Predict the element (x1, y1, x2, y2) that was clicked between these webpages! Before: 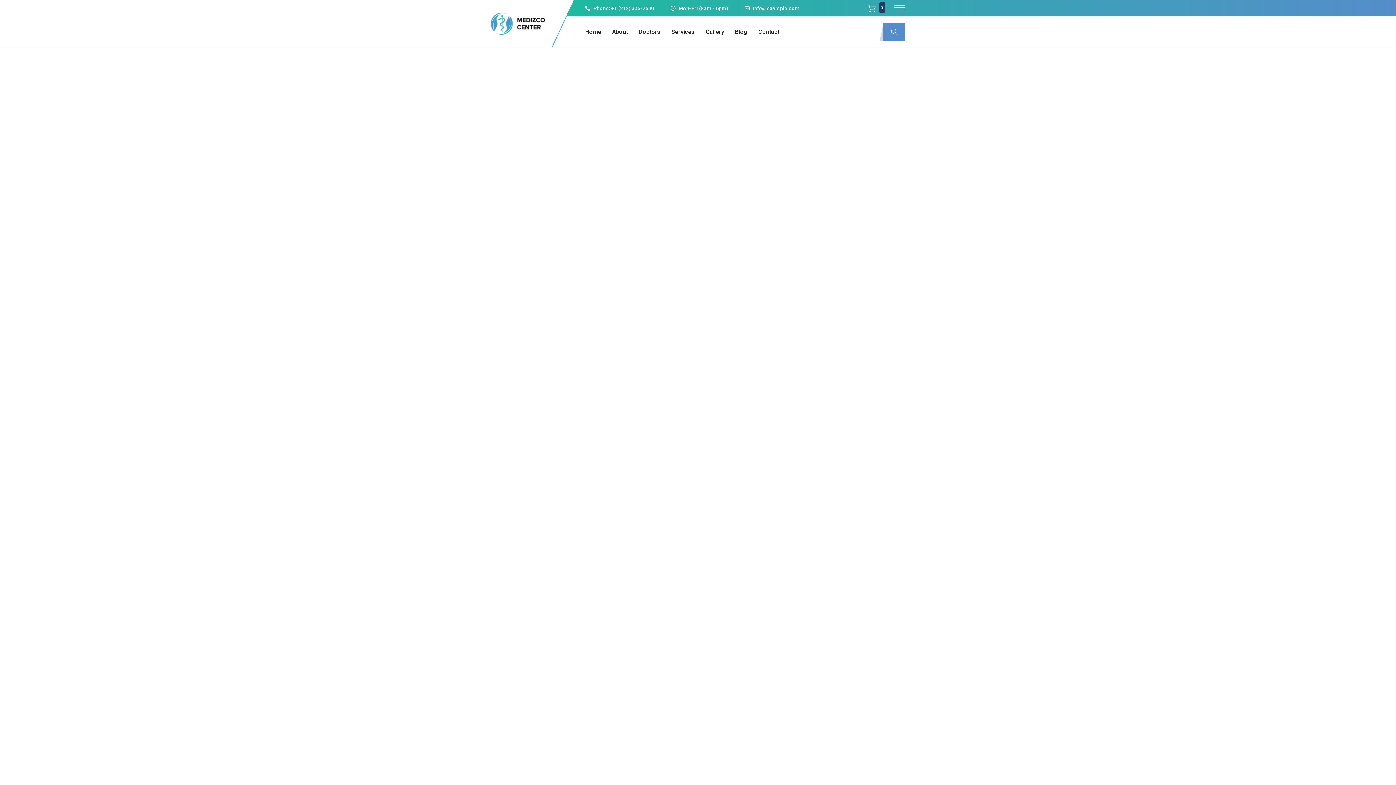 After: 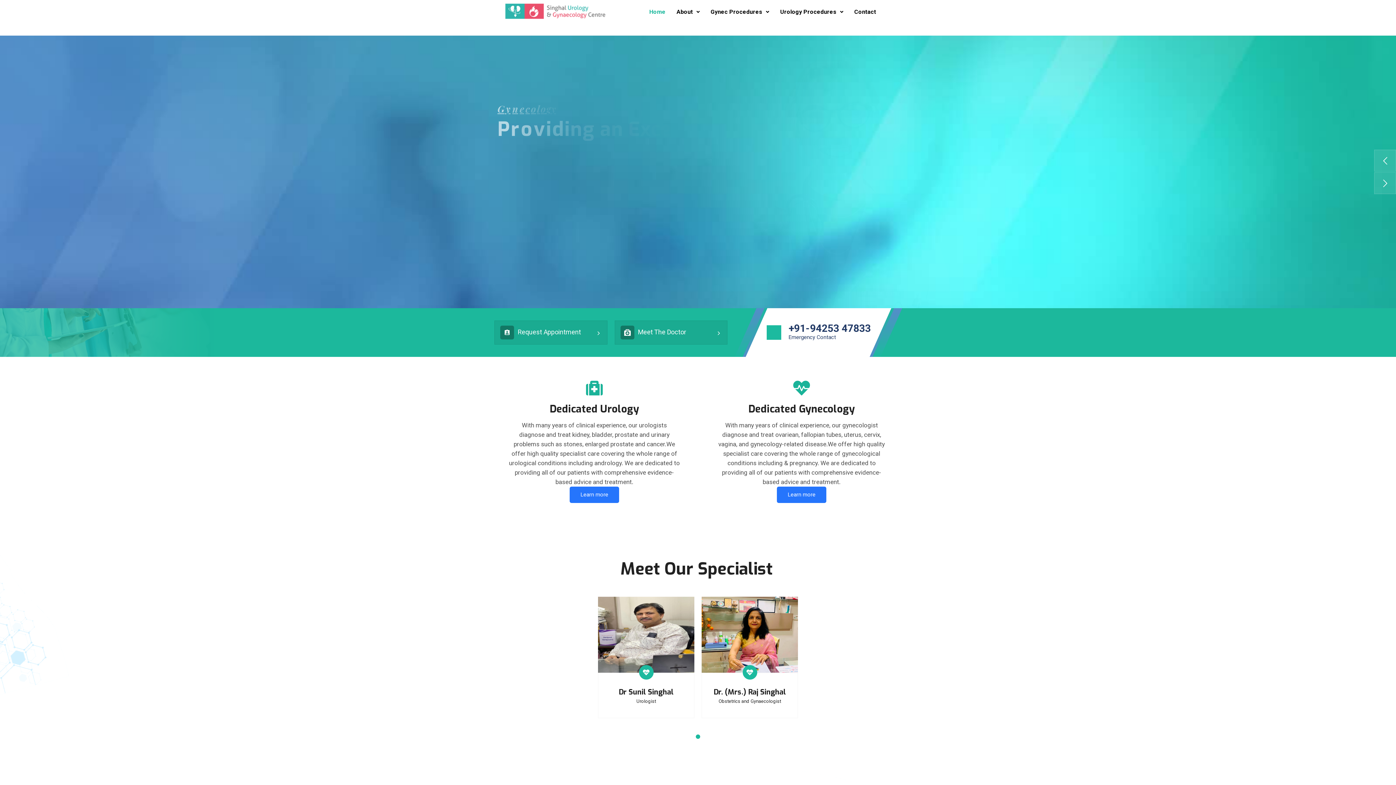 Action: bbox: (490, 12, 549, 34)